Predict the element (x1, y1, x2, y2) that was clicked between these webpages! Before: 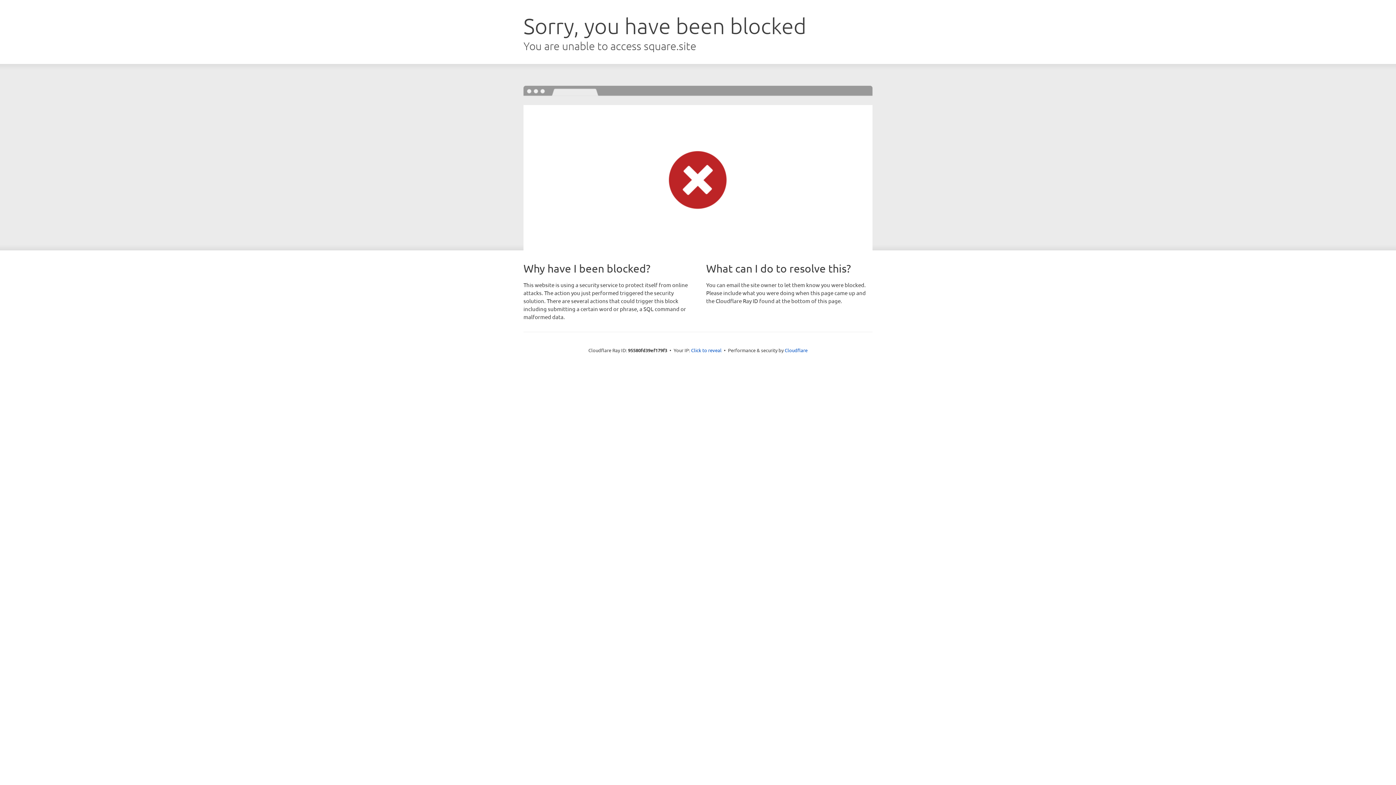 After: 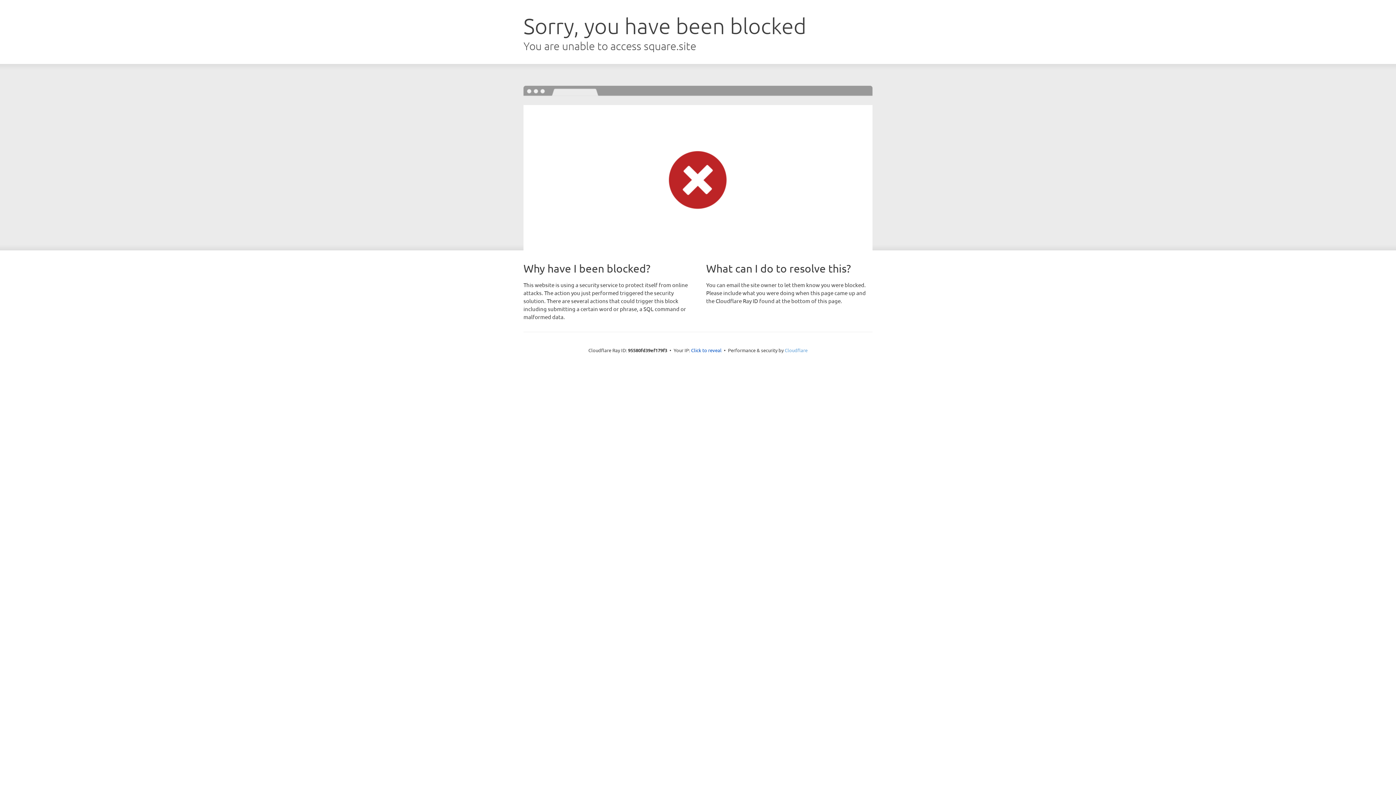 Action: label: Cloudflare bbox: (784, 347, 807, 353)